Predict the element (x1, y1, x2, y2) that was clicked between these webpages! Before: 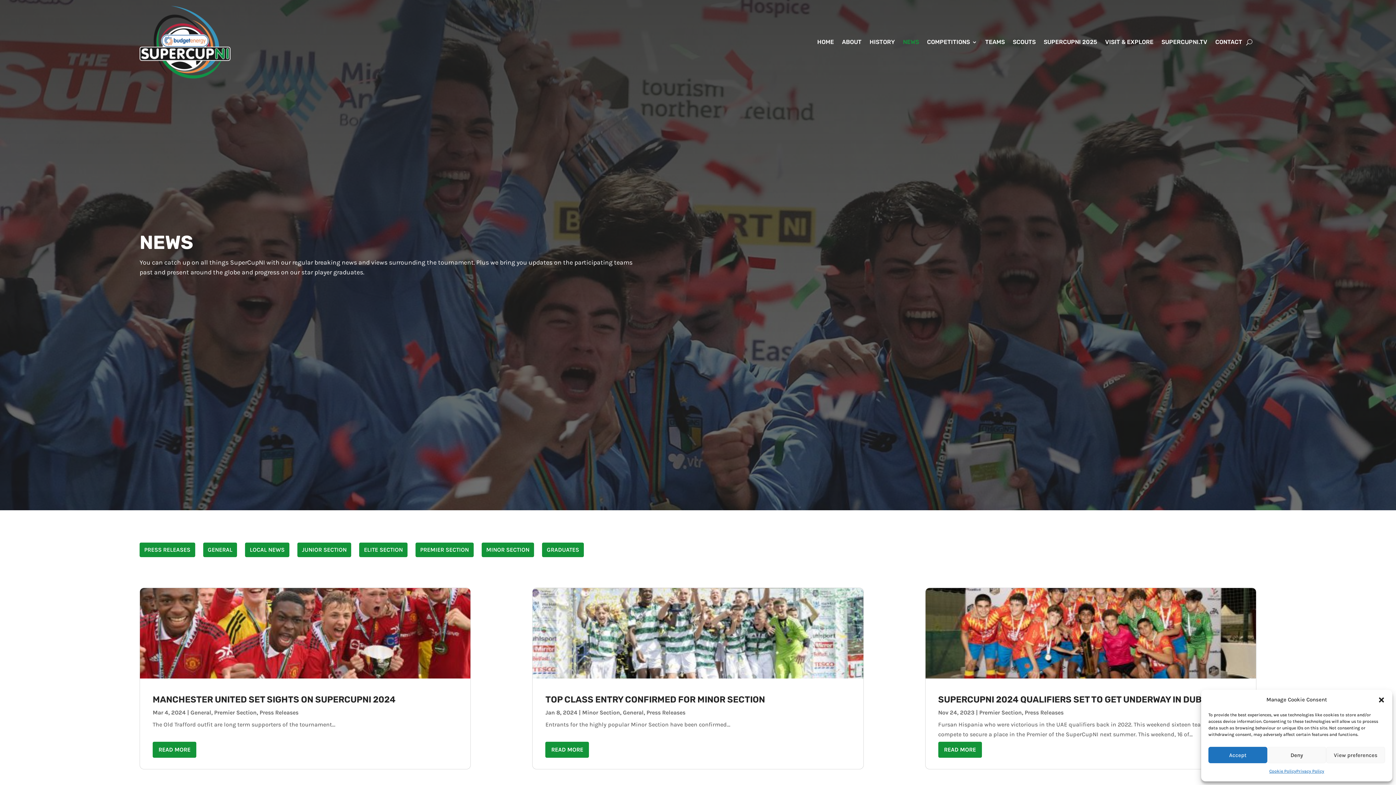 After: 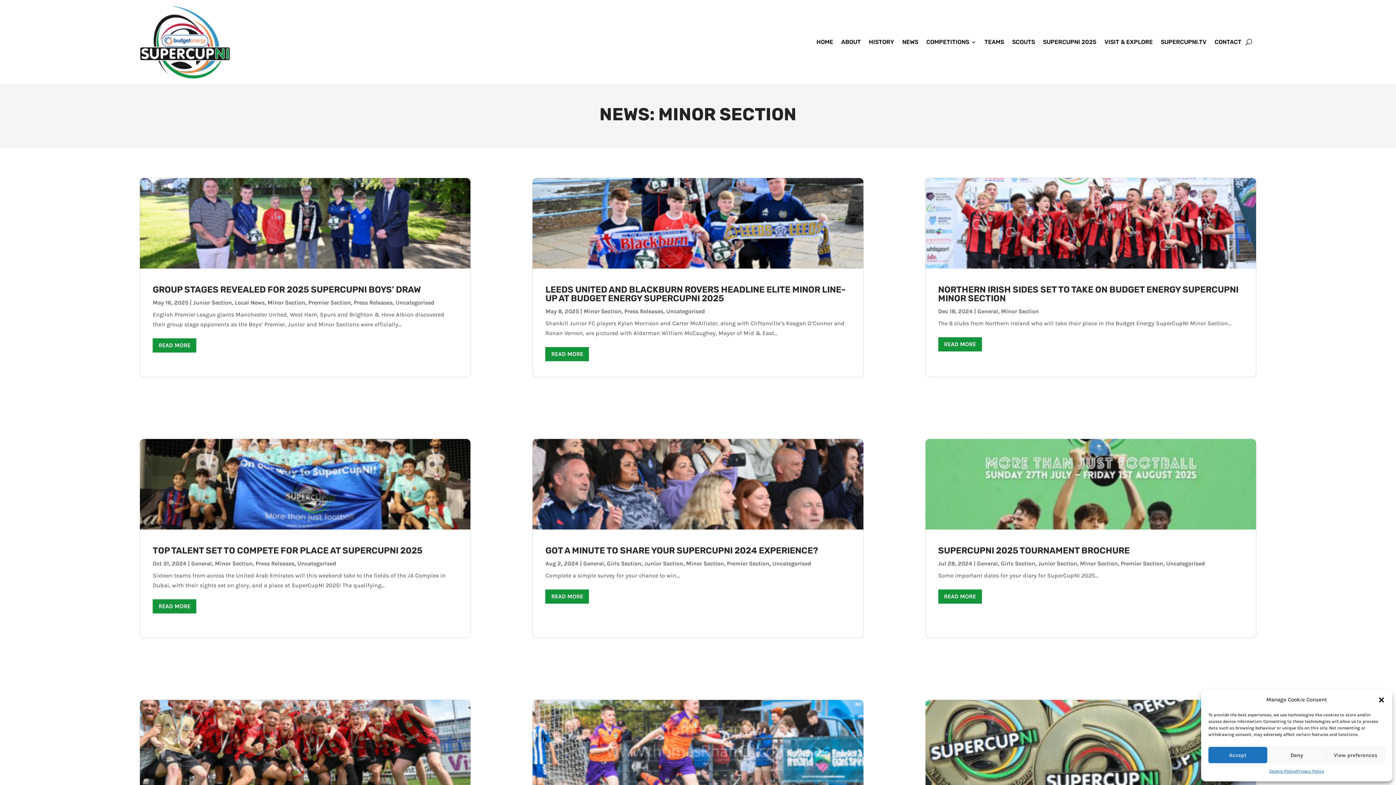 Action: label: MINOR SECTION bbox: (481, 542, 534, 557)